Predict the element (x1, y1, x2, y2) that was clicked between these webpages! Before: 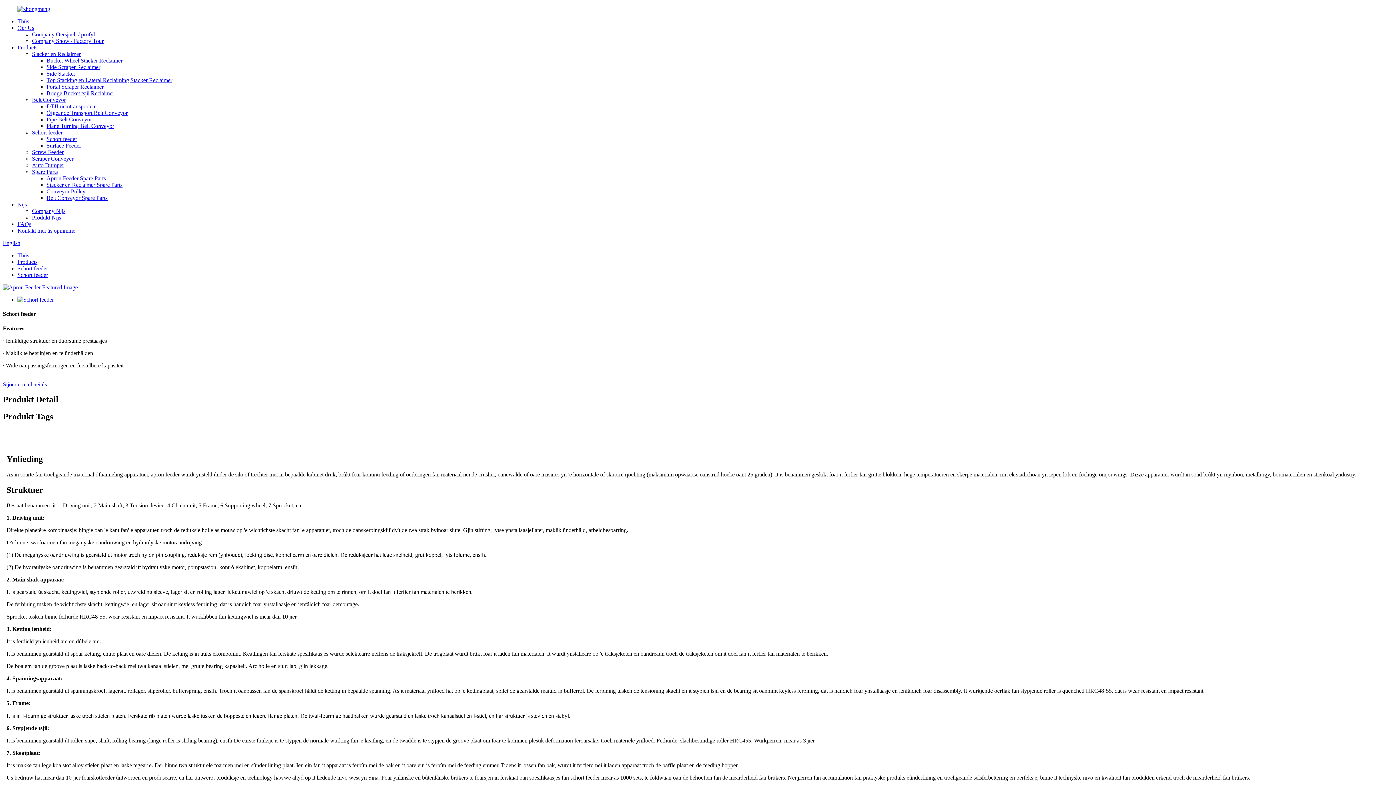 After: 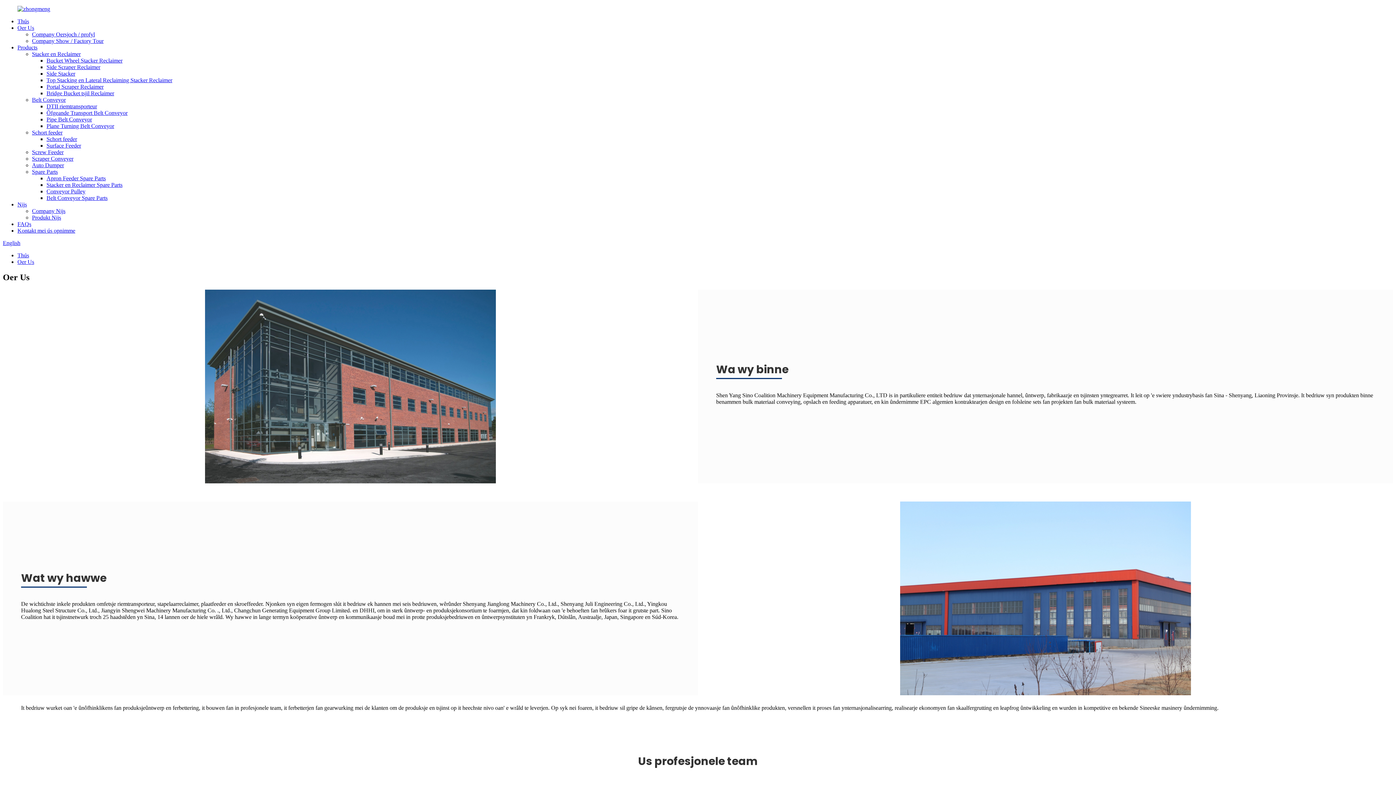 Action: label: Oer Us bbox: (17, 24, 34, 30)